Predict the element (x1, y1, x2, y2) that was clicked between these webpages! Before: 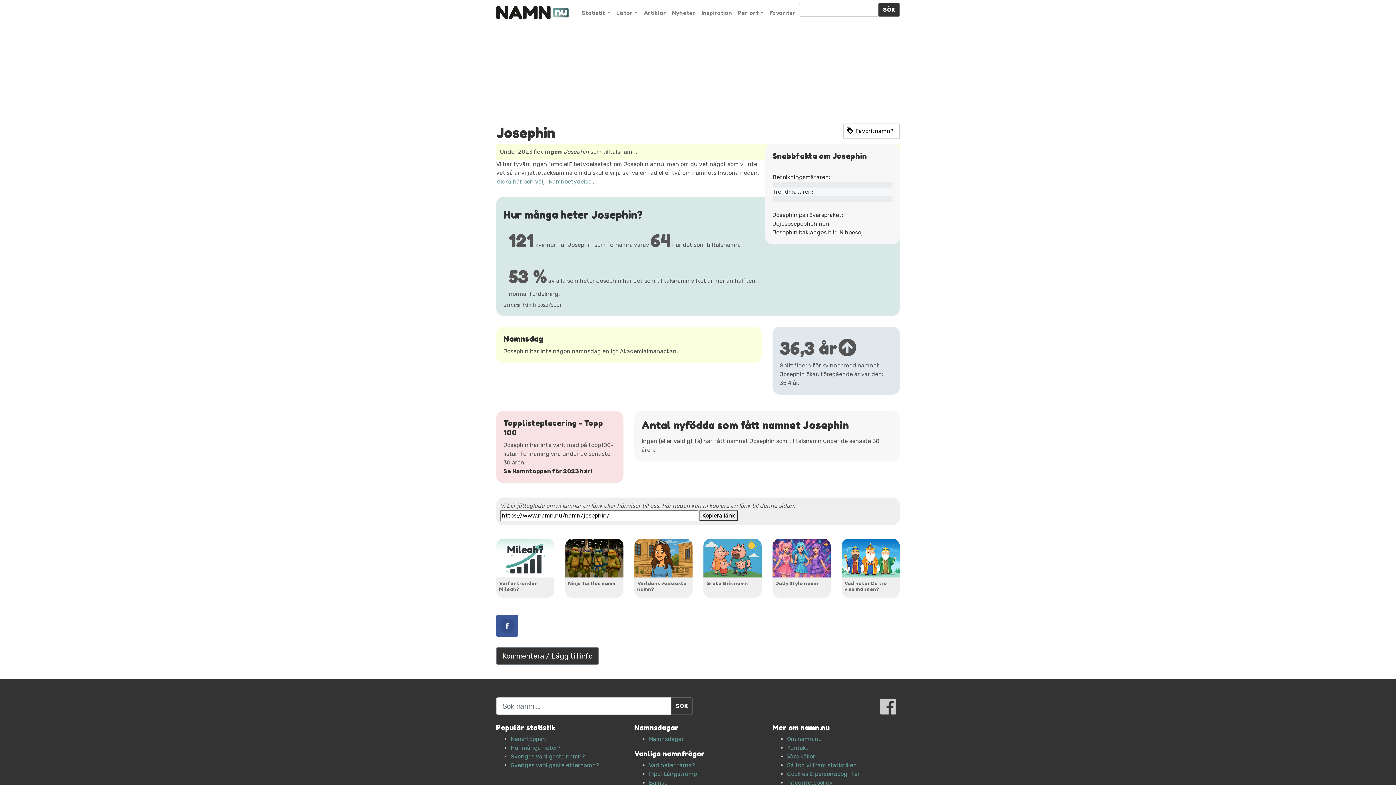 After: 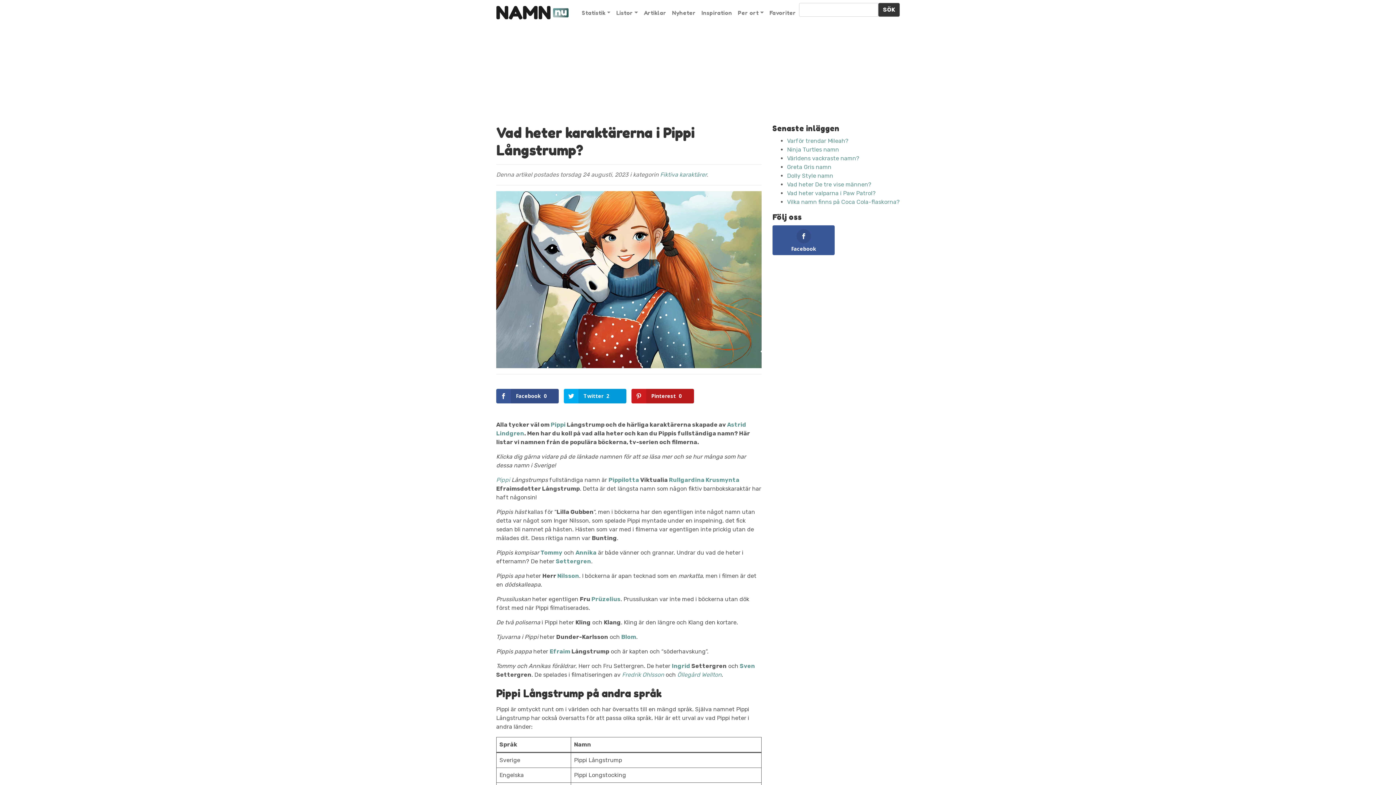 Action: bbox: (649, 770, 697, 777) label: Pippi Långstrump